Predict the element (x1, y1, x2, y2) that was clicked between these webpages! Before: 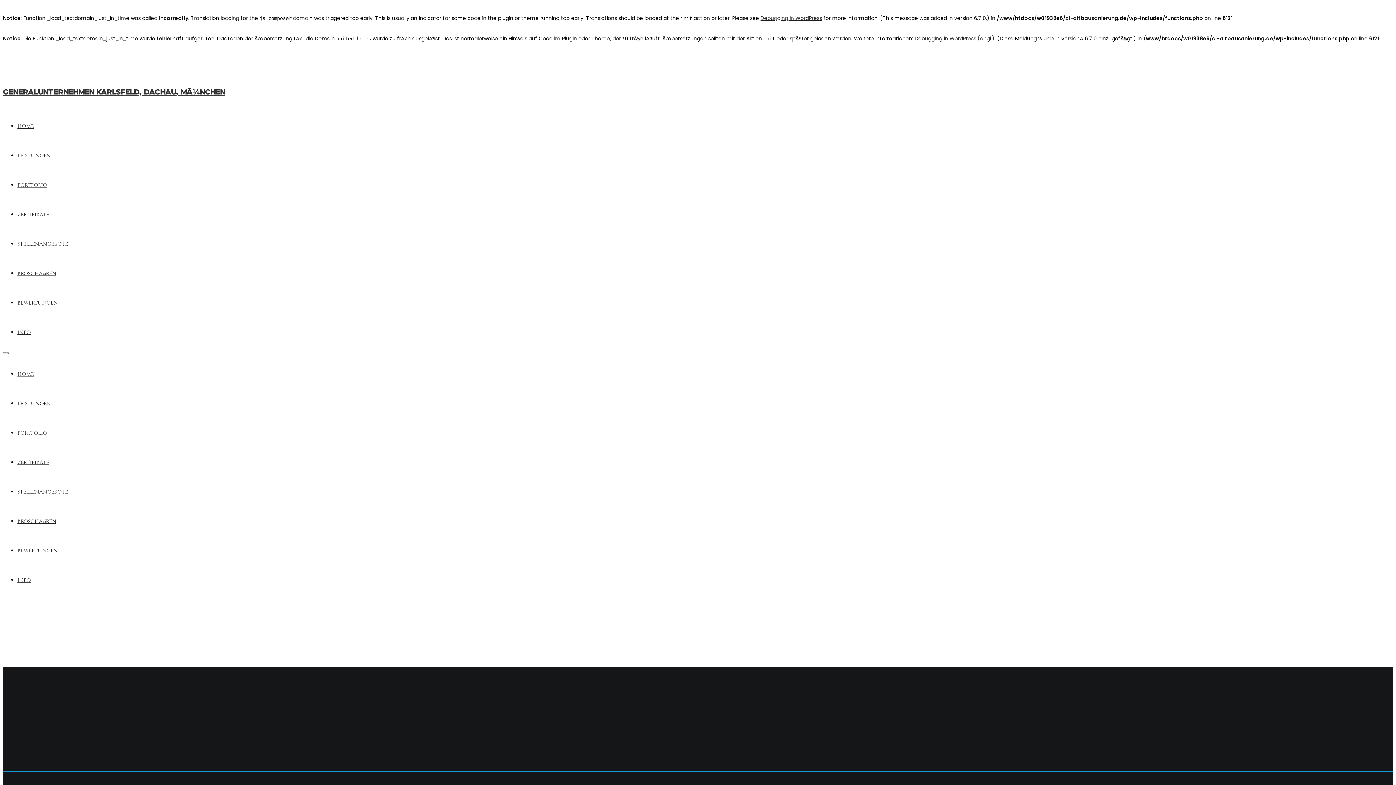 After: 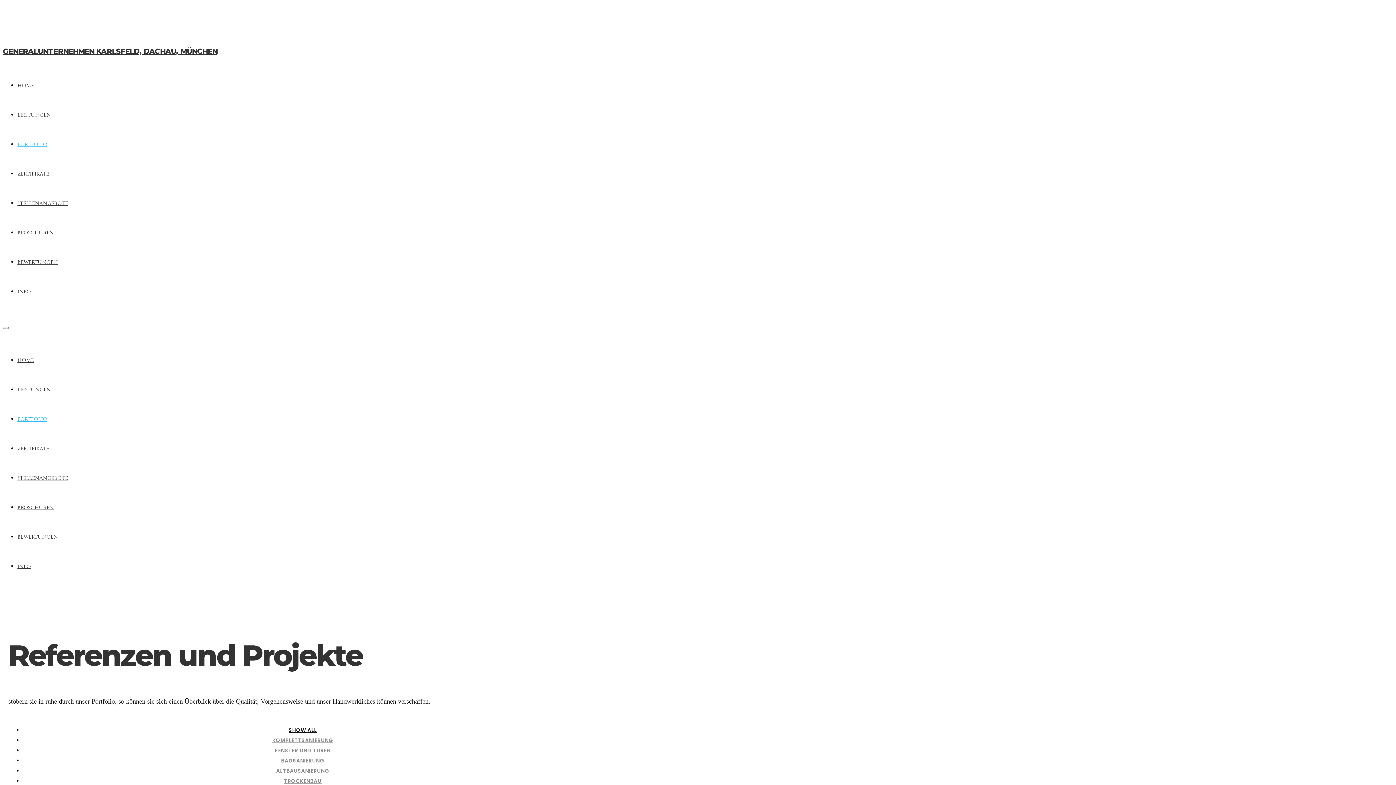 Action: label: PORTFOLIO bbox: (17, 181, 47, 188)